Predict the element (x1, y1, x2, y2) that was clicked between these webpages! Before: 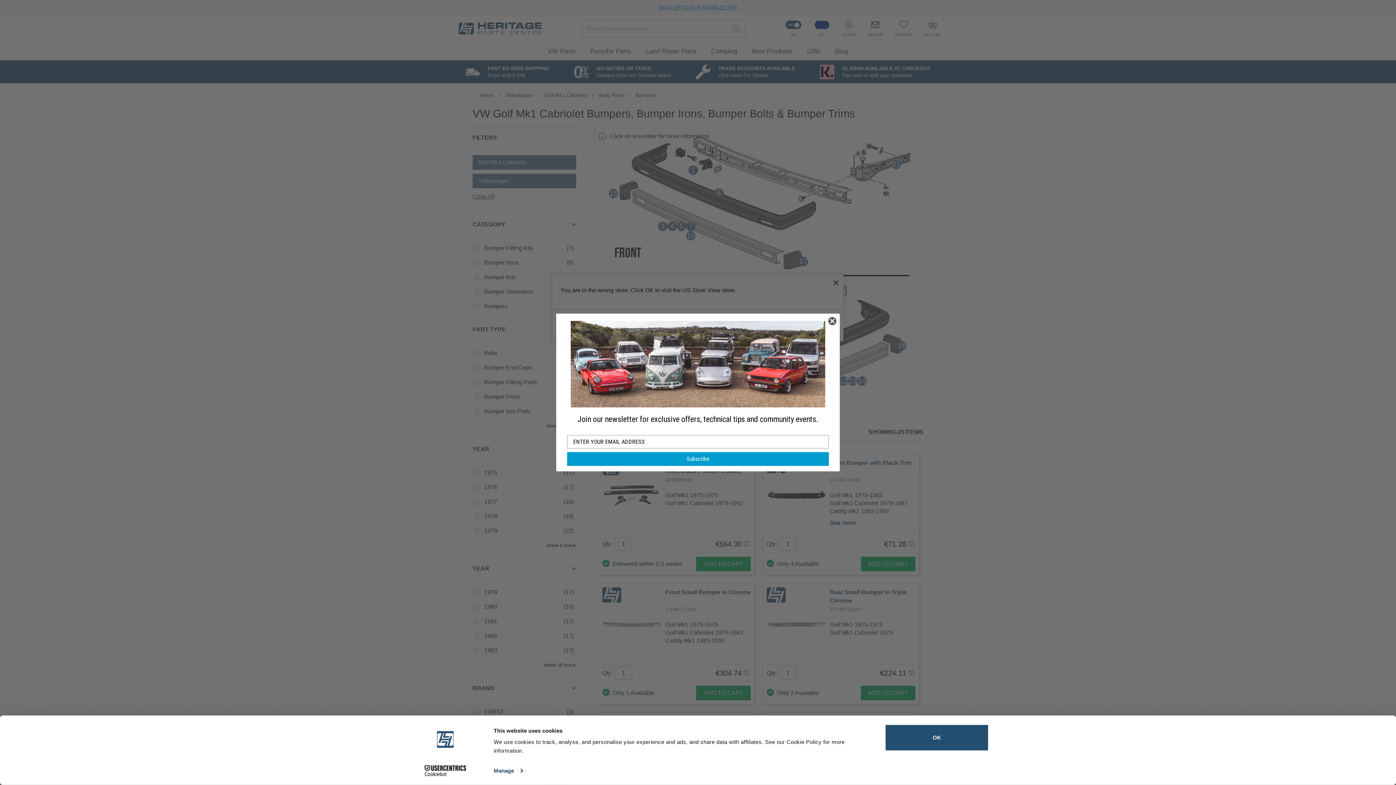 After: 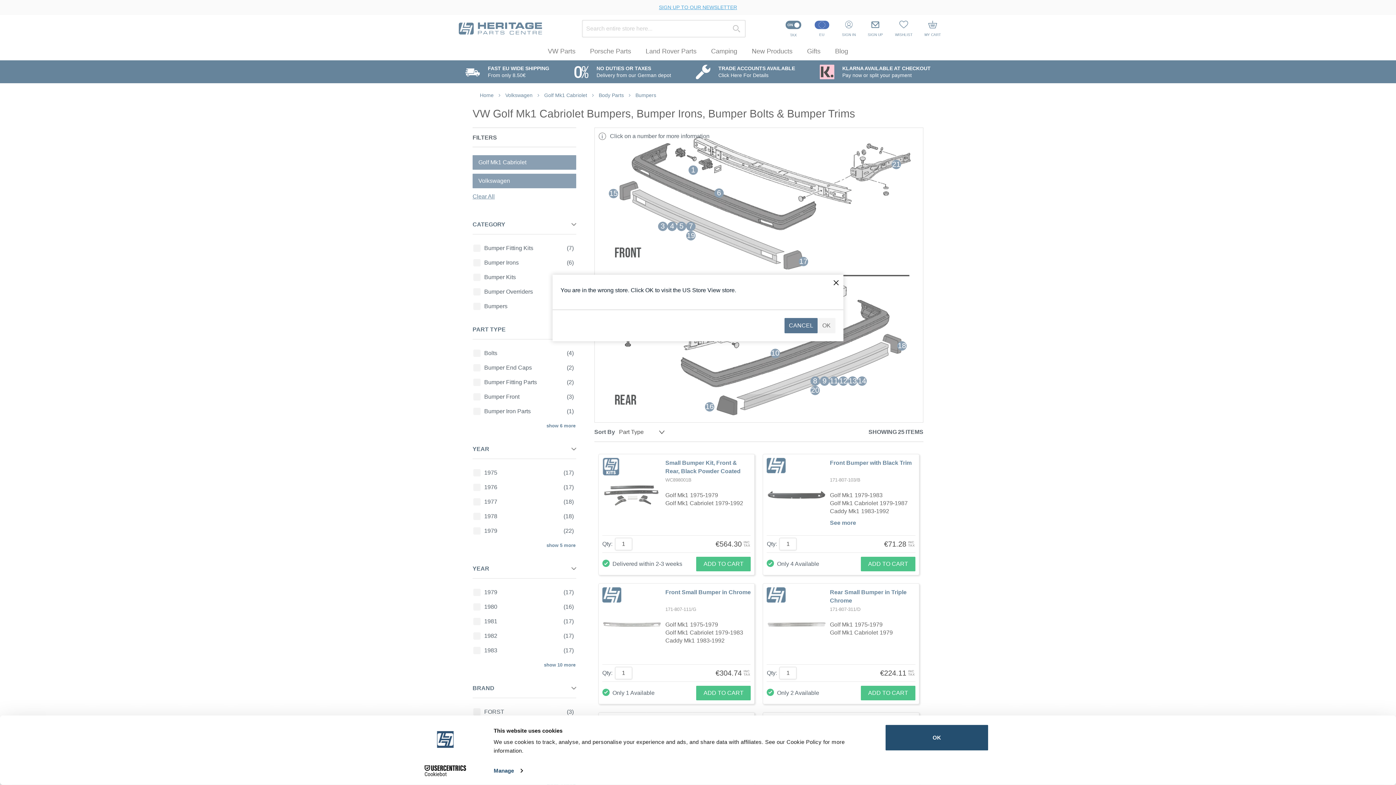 Action: bbox: (413, 765, 477, 776) label: Cookiebot - opens in a new window